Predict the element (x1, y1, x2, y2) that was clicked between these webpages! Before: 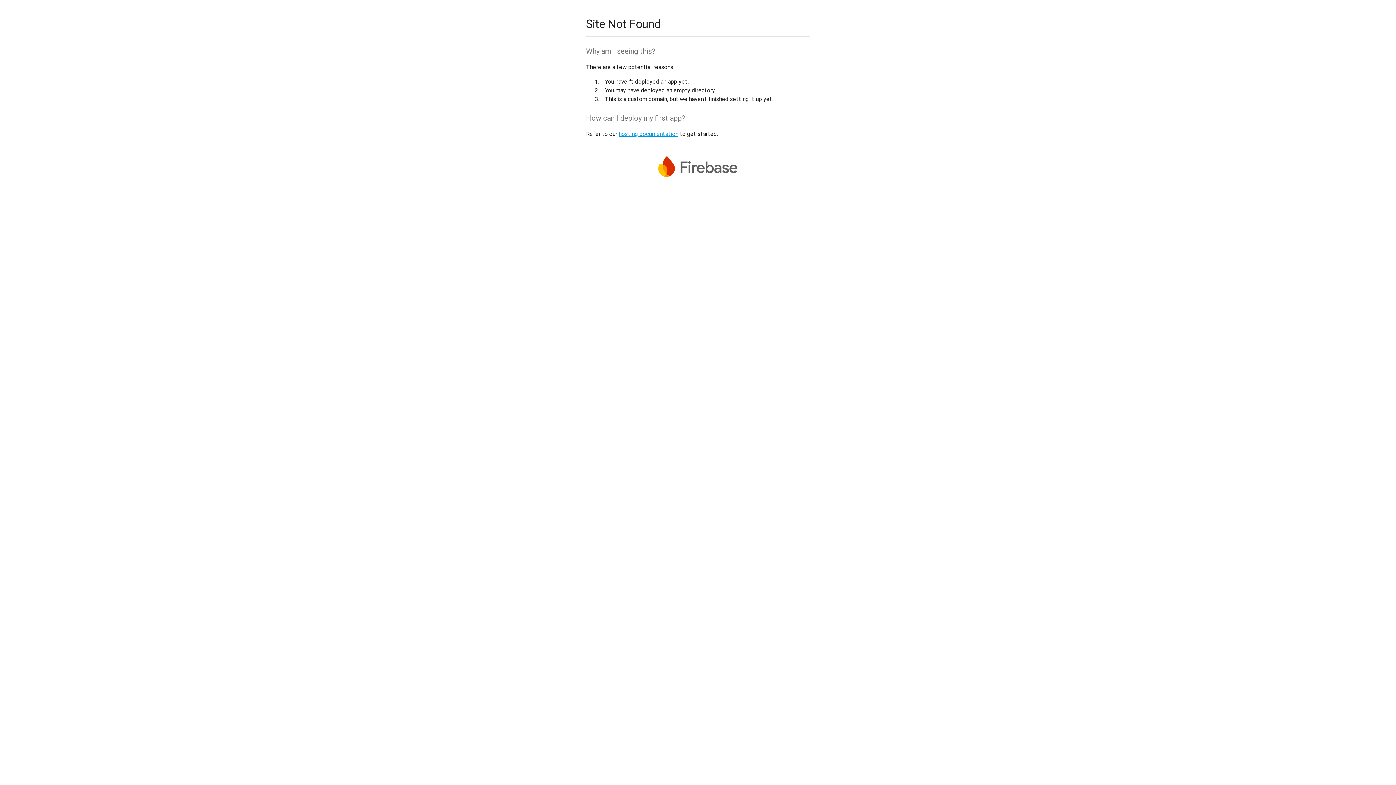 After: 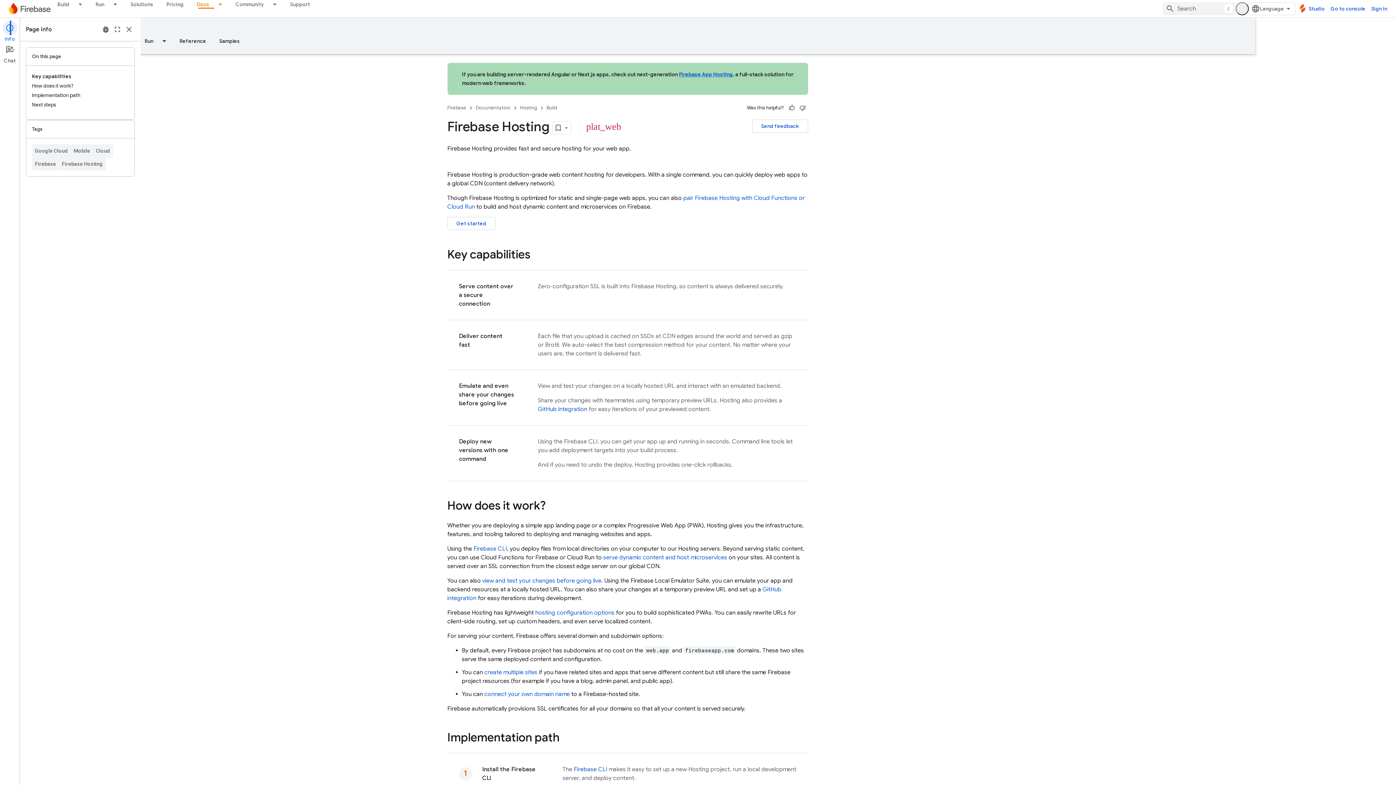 Action: bbox: (618, 130, 678, 137) label: hosting documentation